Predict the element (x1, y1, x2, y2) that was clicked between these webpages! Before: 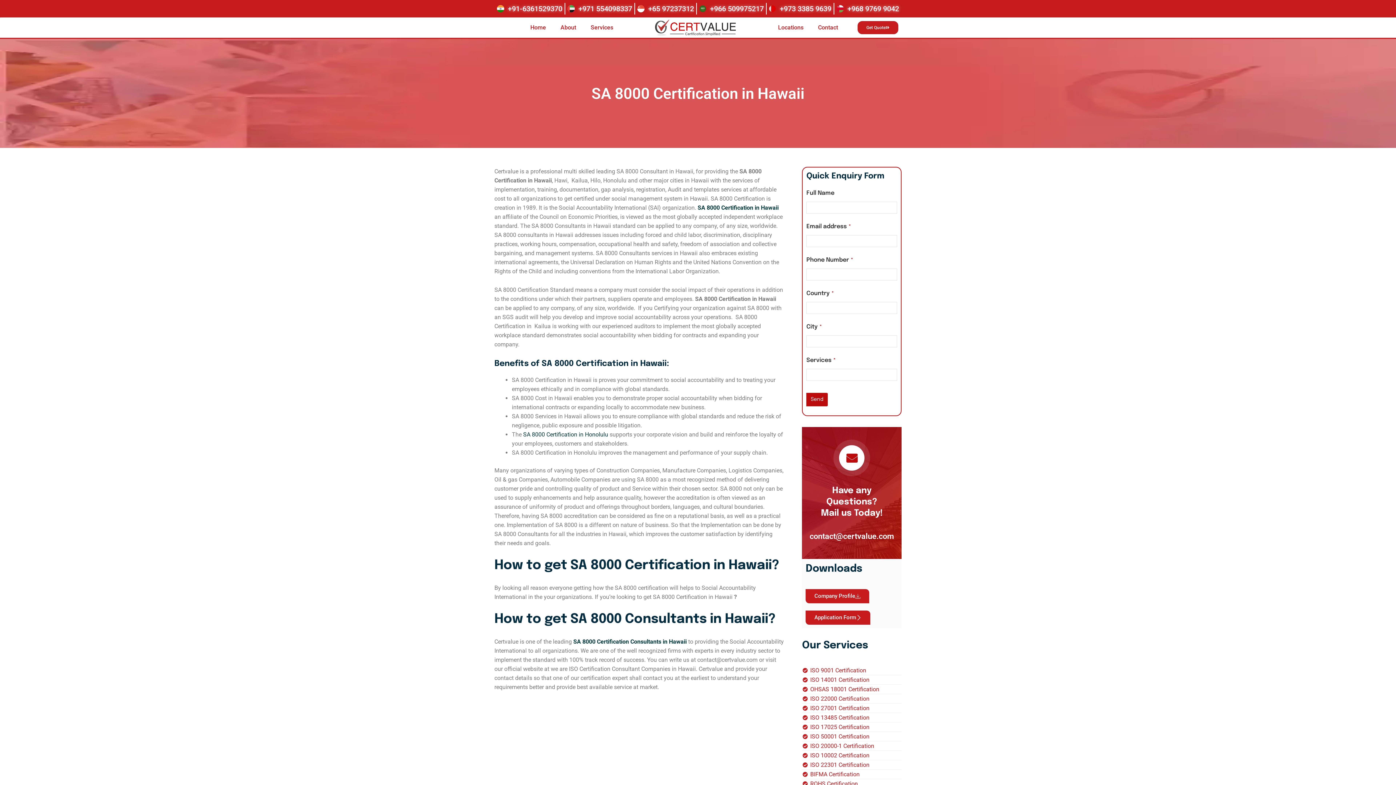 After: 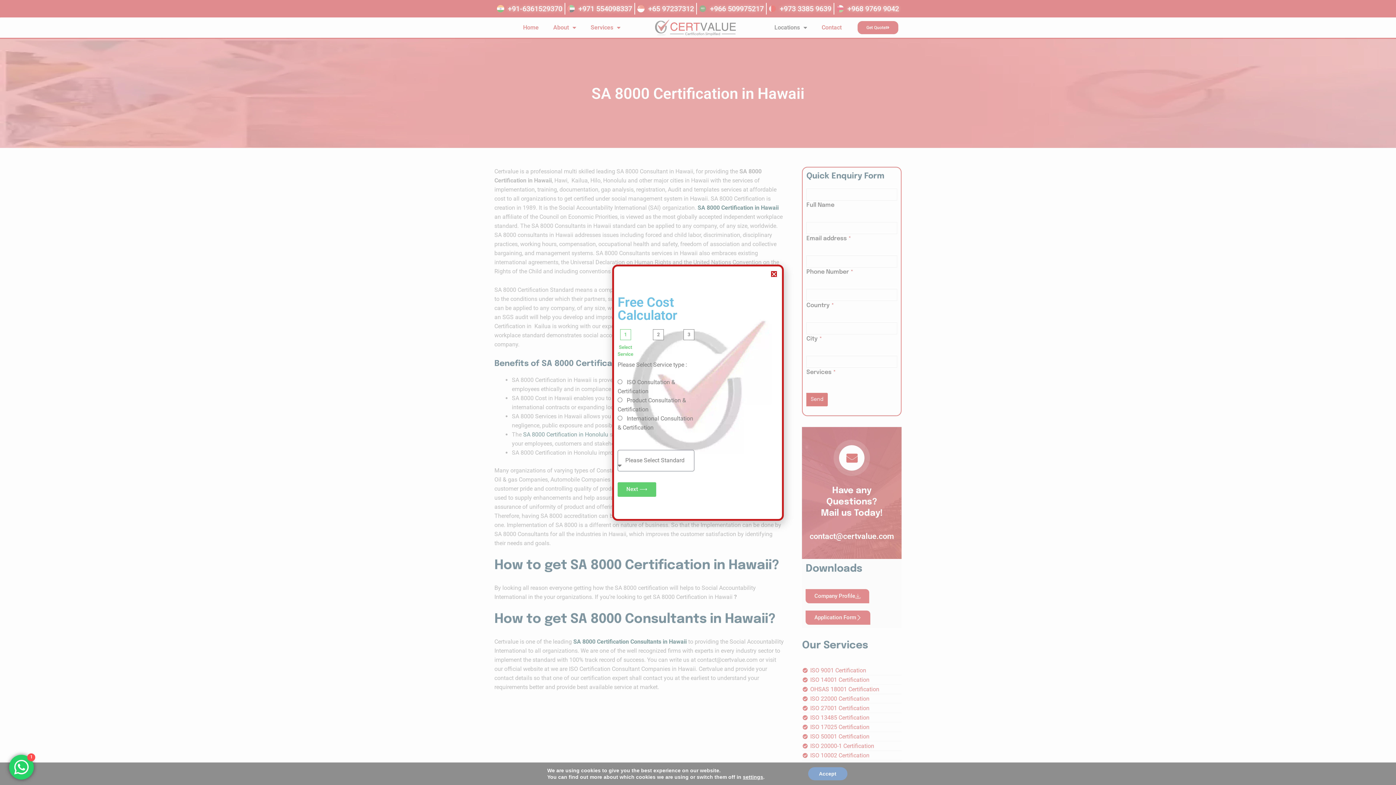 Action: bbox: (771, 19, 811, 36) label: Locations